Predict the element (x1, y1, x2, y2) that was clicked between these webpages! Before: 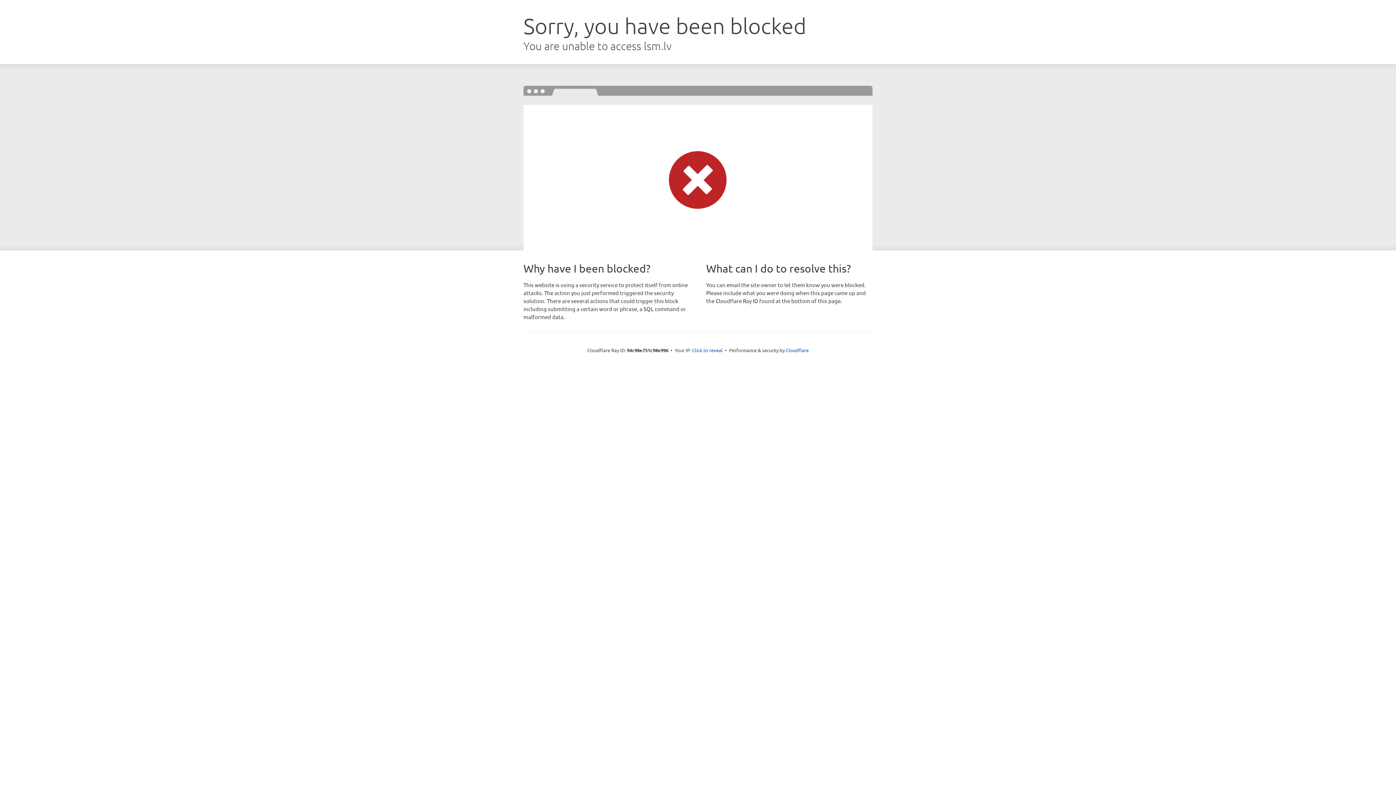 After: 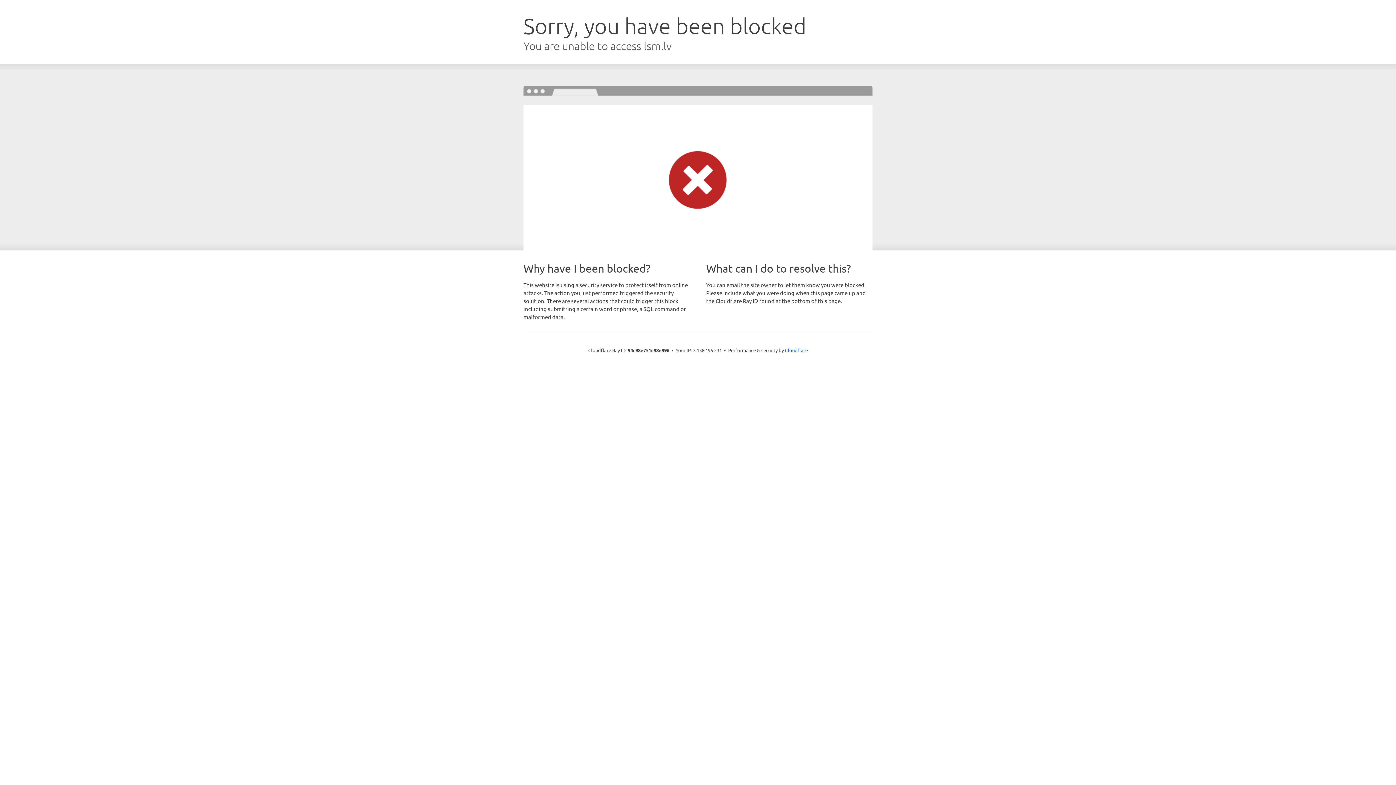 Action: label: Click to reveal bbox: (692, 346, 722, 353)